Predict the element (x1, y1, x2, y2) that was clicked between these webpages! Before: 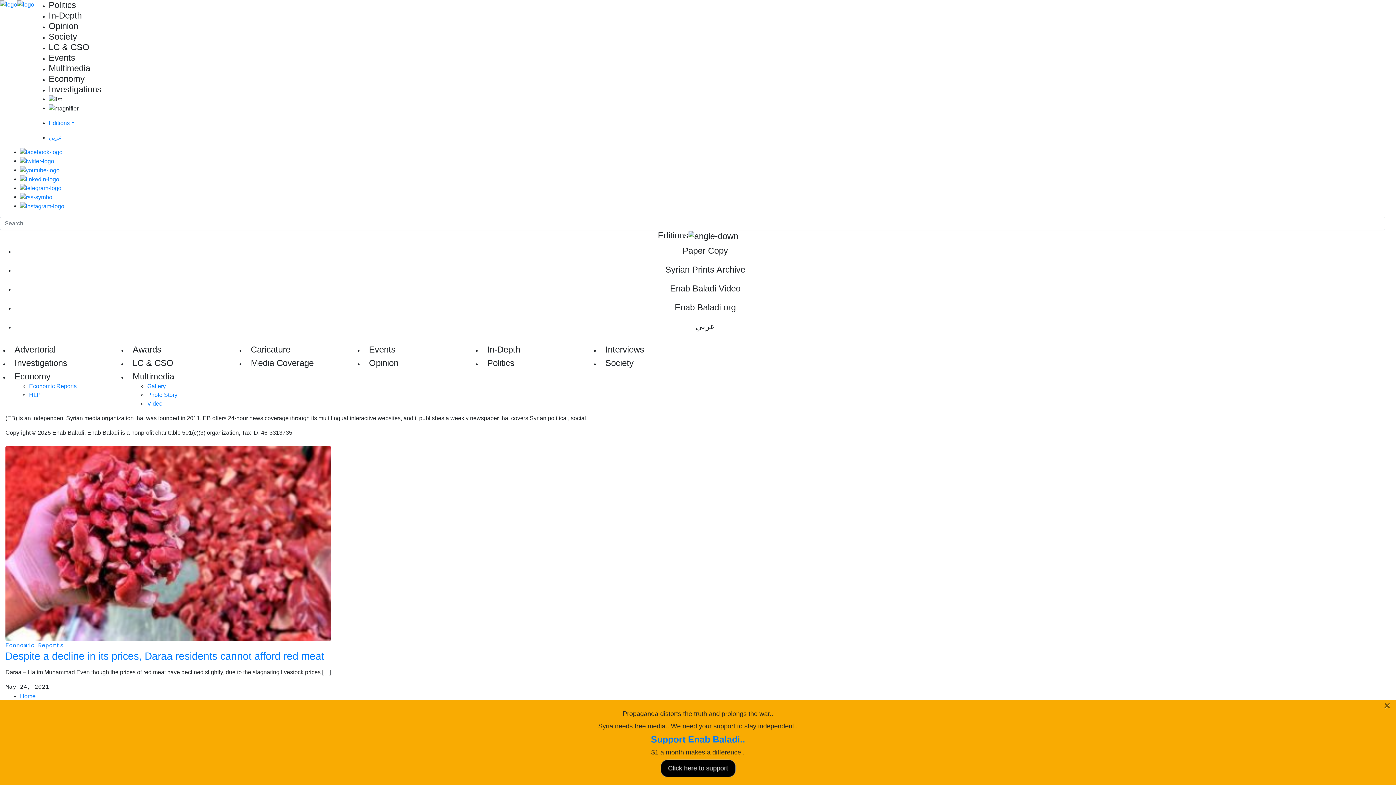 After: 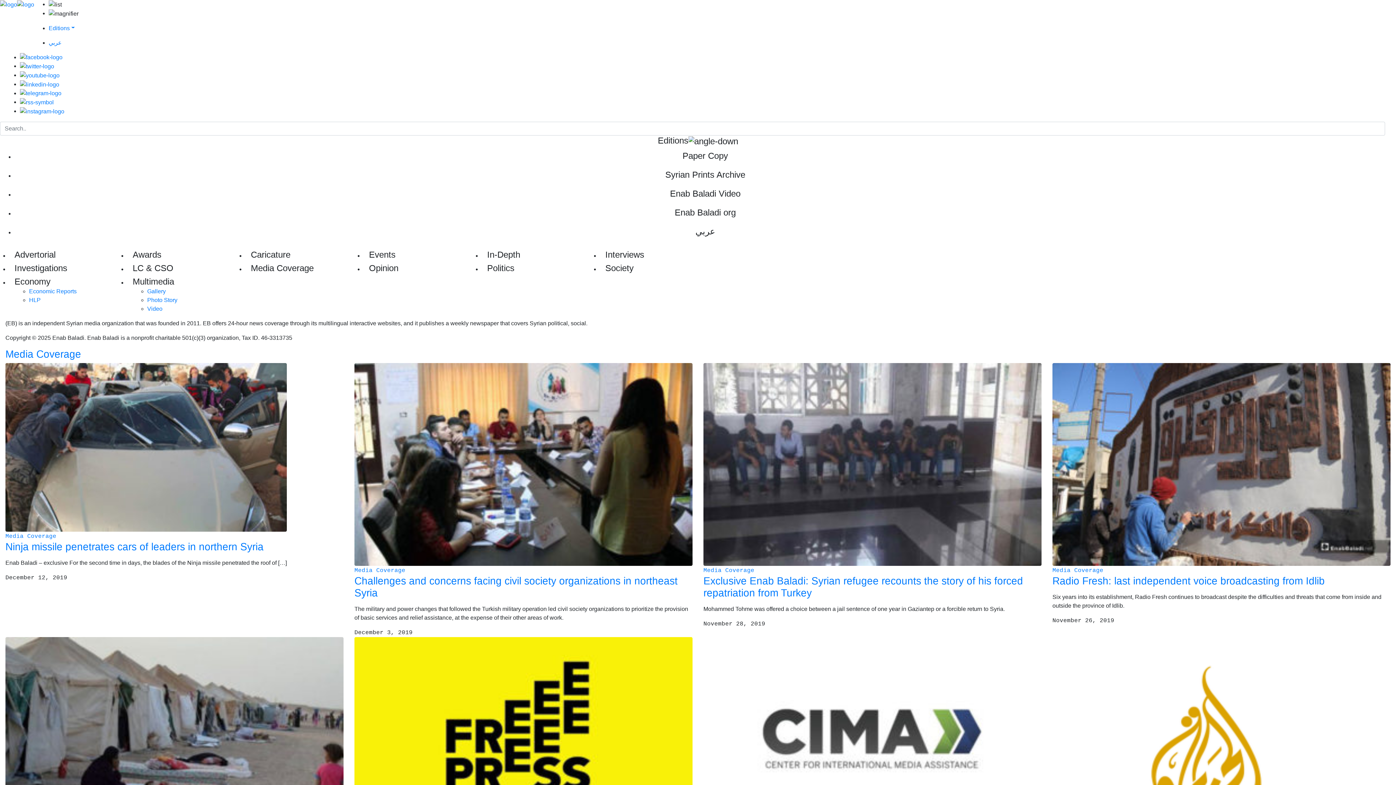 Action: bbox: (250, 358, 313, 367) label: Media Coverage